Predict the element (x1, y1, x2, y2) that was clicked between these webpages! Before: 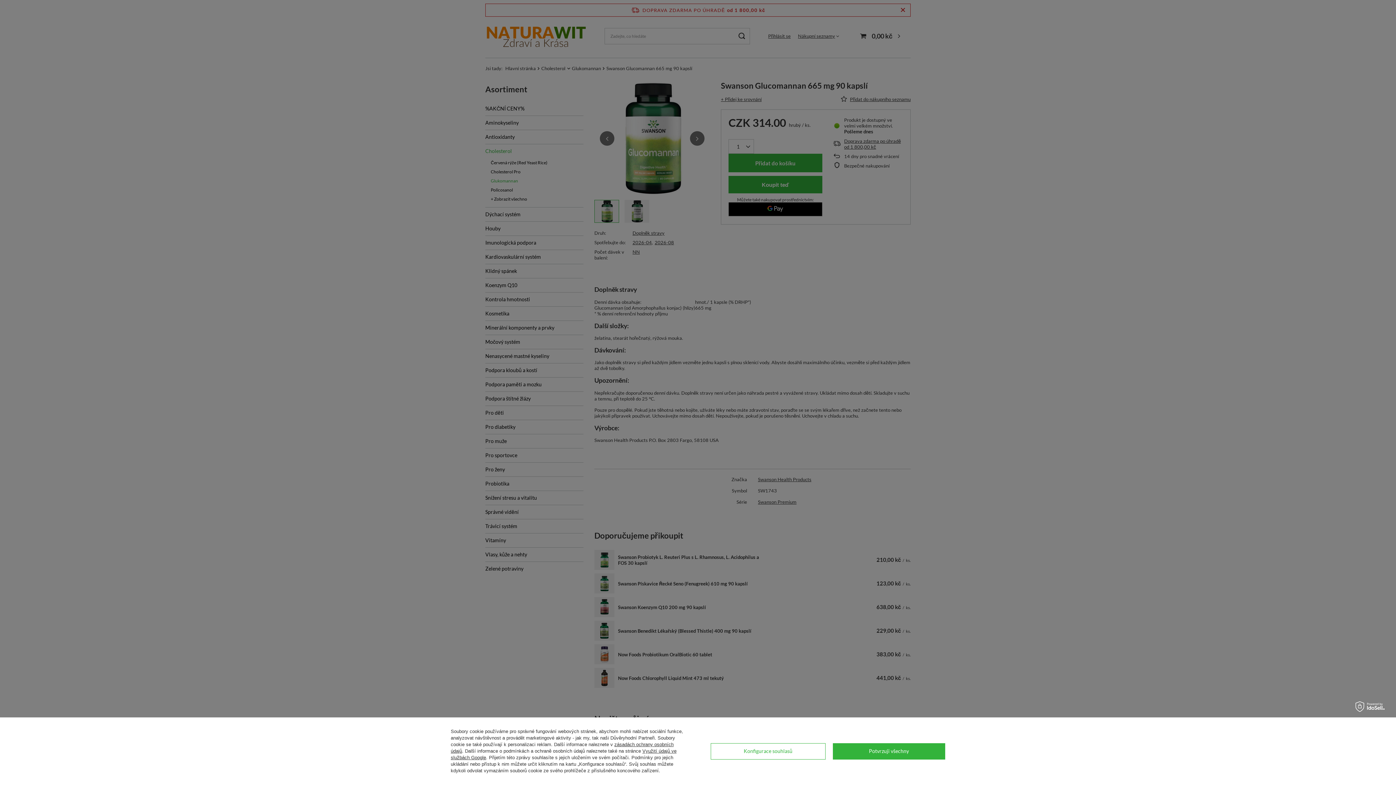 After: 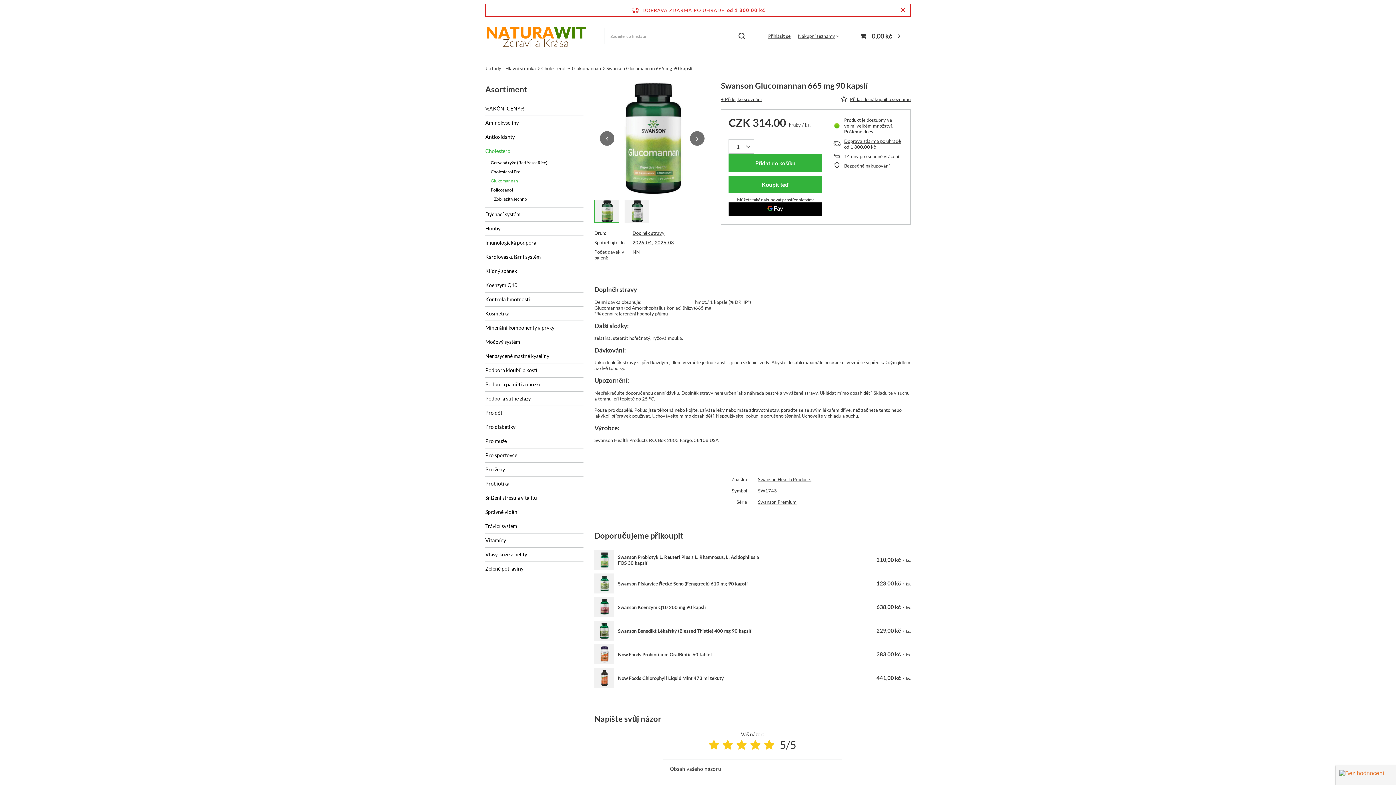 Action: label: Potvrzuji všechny bbox: (832, 743, 945, 759)